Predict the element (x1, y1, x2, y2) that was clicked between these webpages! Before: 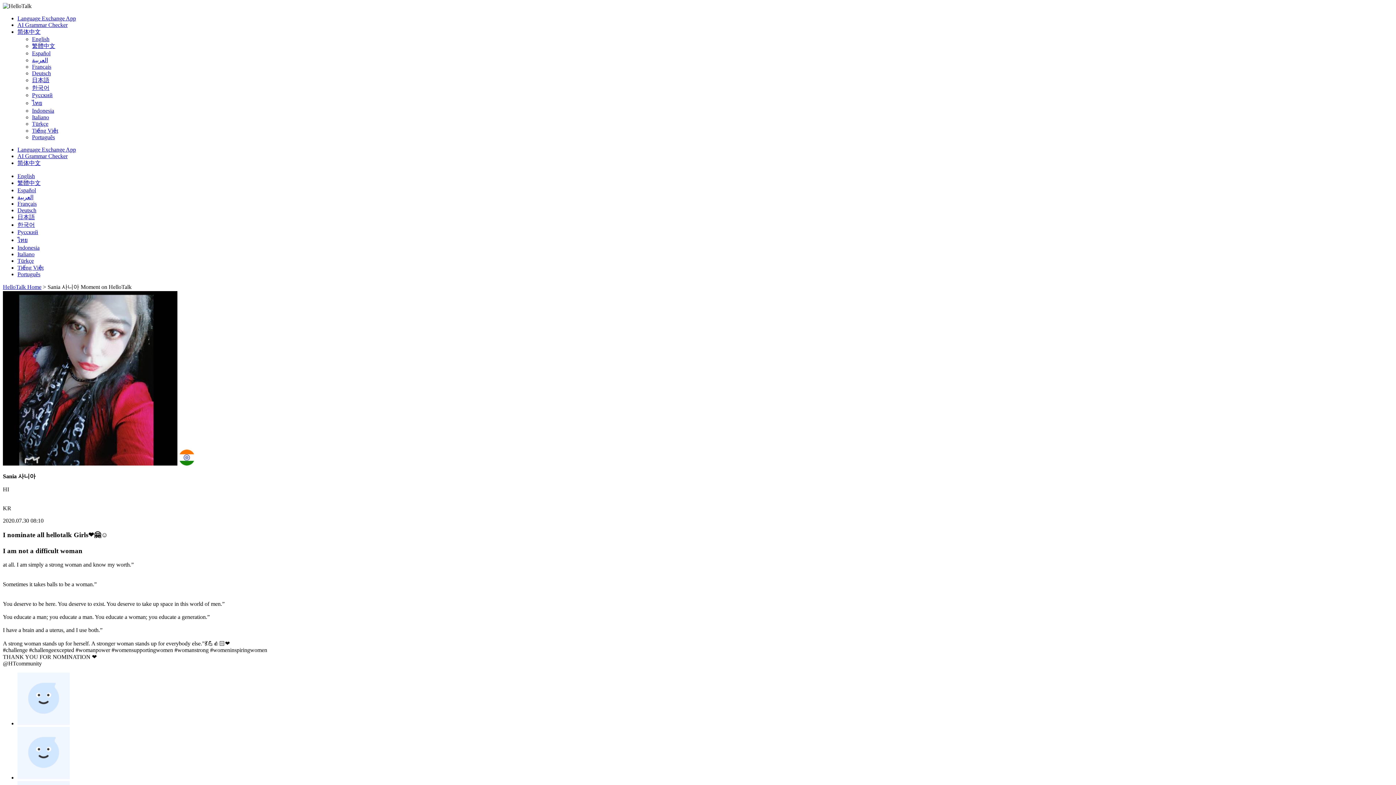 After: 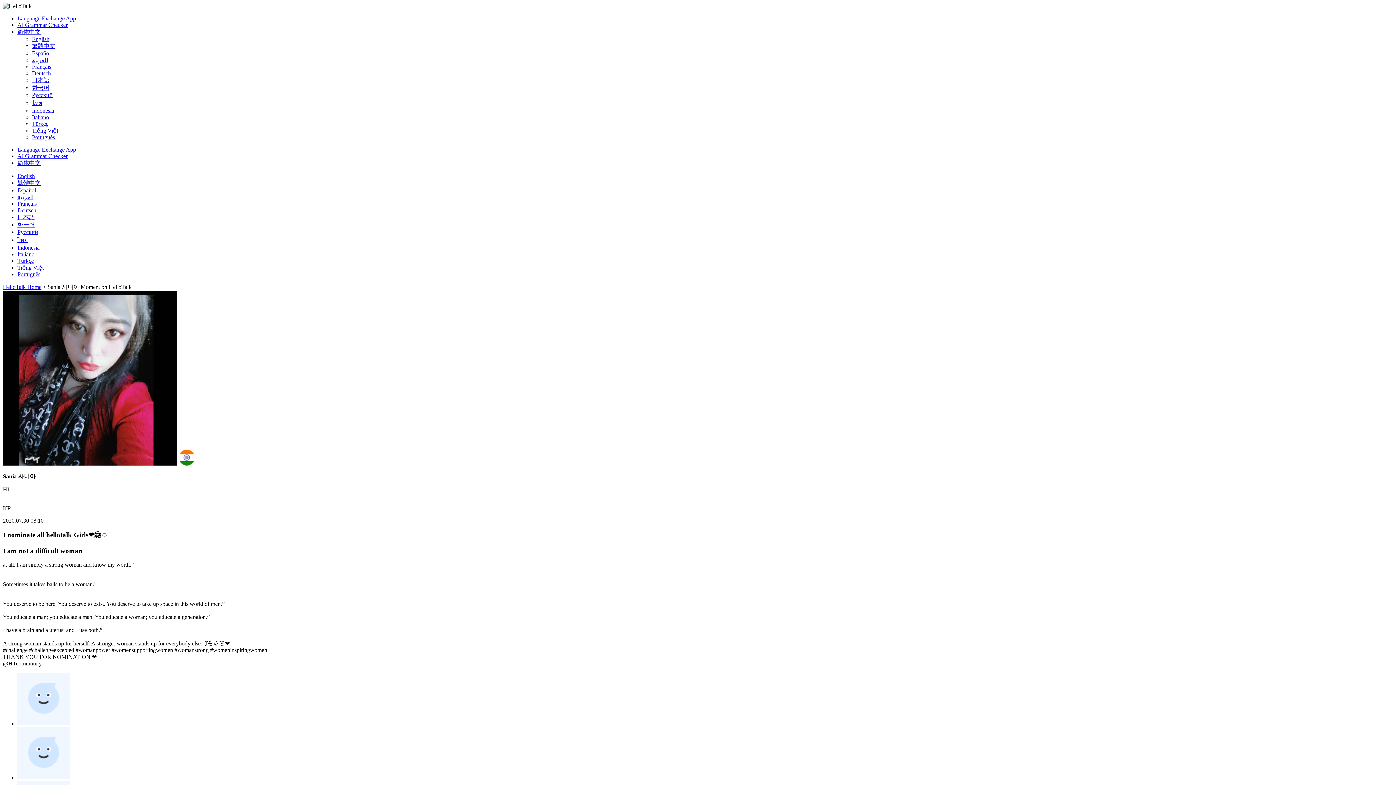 Action: bbox: (32, 127, 58, 133) label: Tiếng Việt